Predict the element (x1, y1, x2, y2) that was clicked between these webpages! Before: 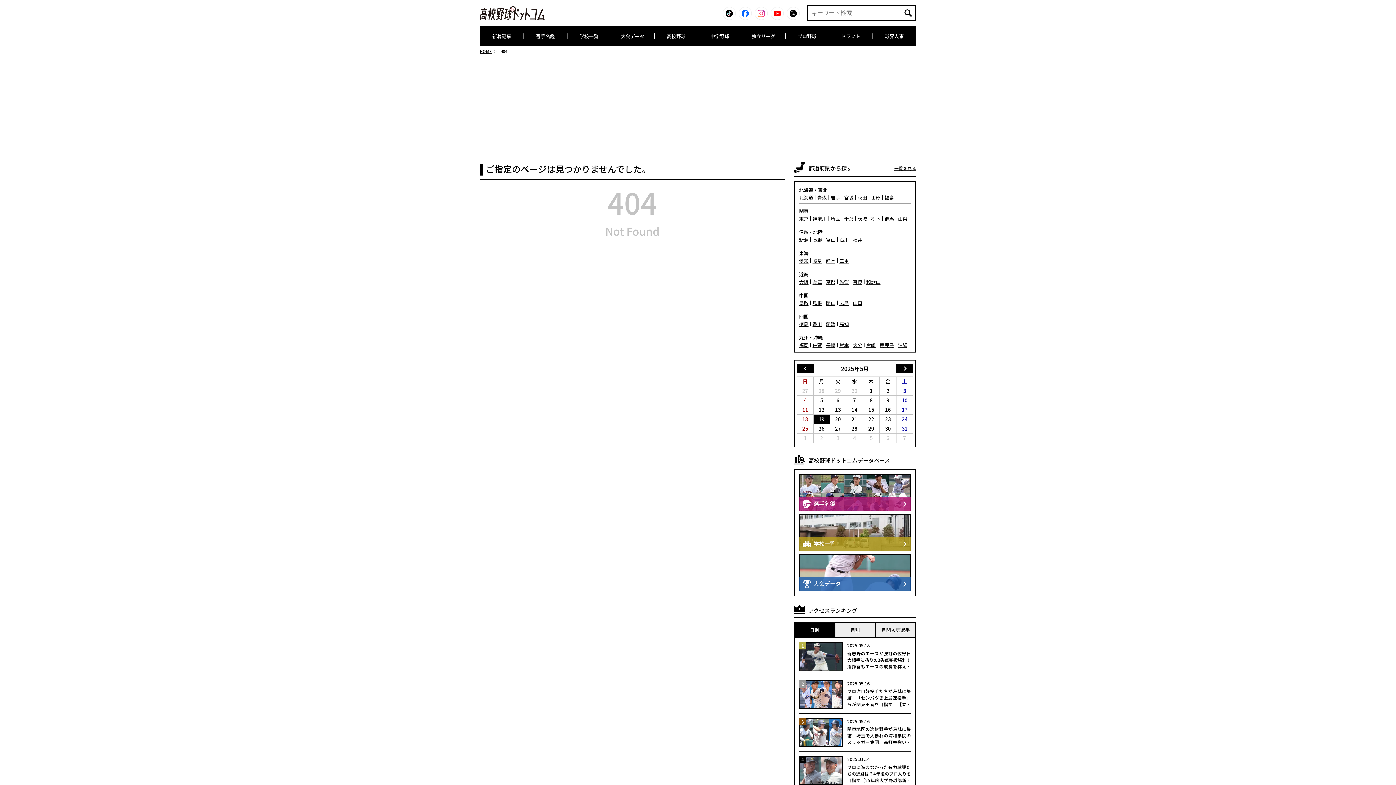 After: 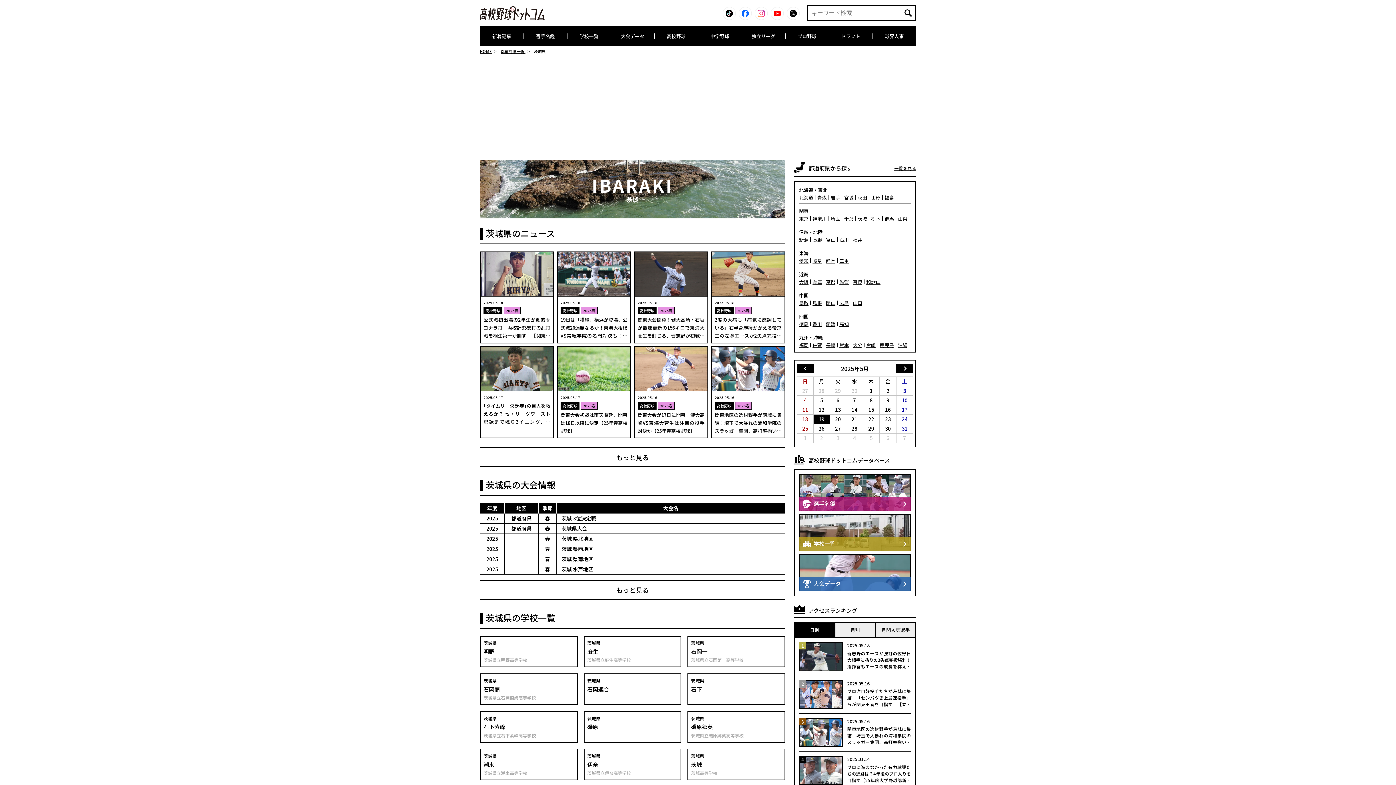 Action: bbox: (857, 216, 867, 221) label: 茨城